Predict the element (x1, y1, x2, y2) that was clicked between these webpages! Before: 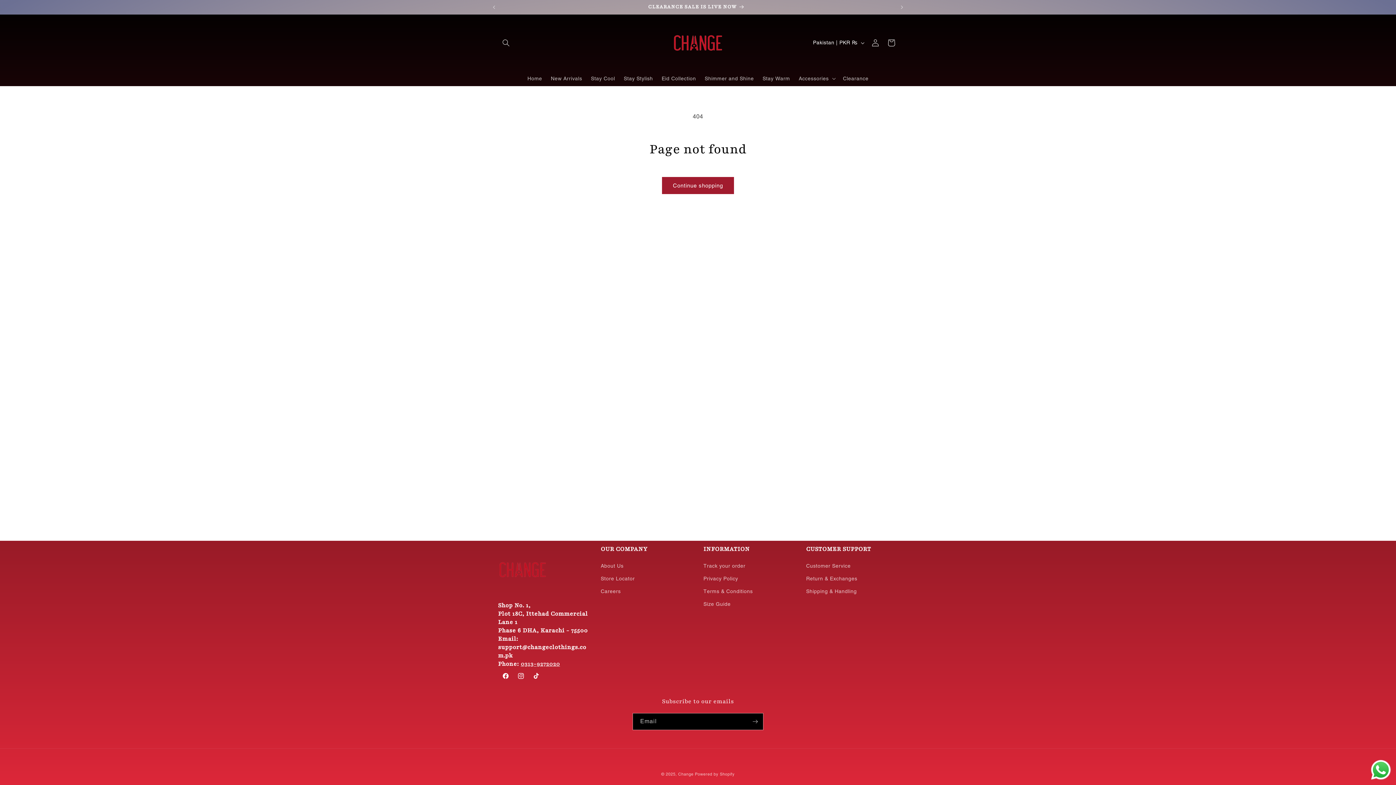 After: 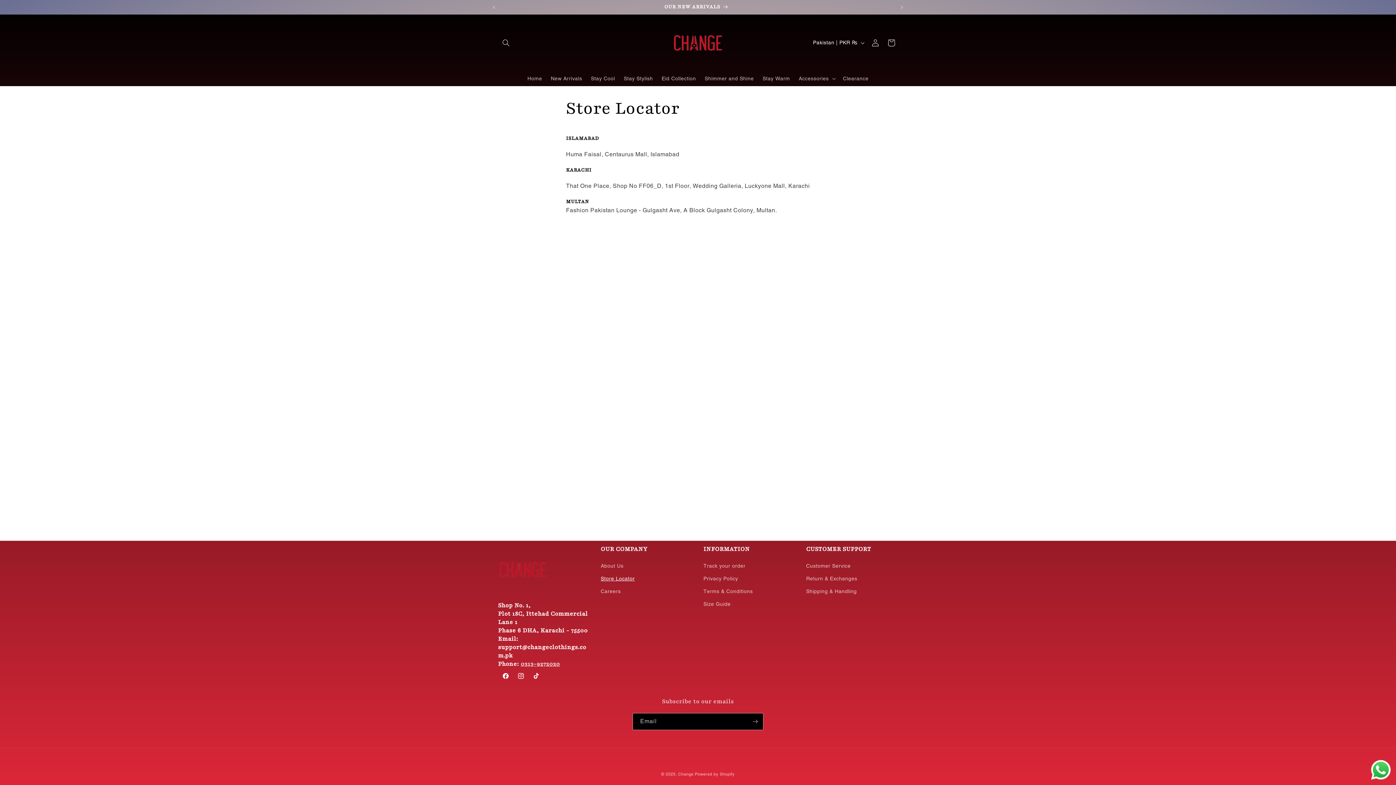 Action: label: Store Locator bbox: (600, 572, 635, 585)